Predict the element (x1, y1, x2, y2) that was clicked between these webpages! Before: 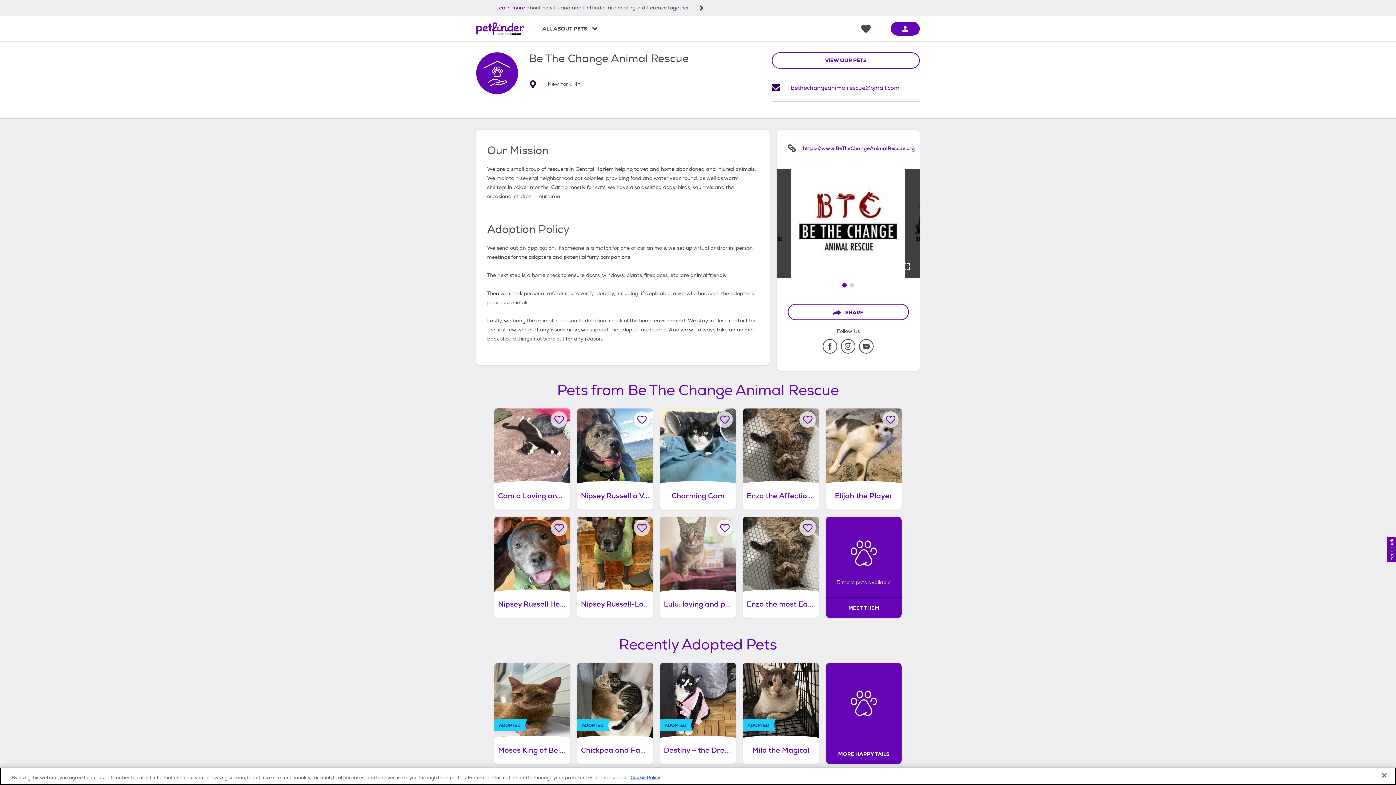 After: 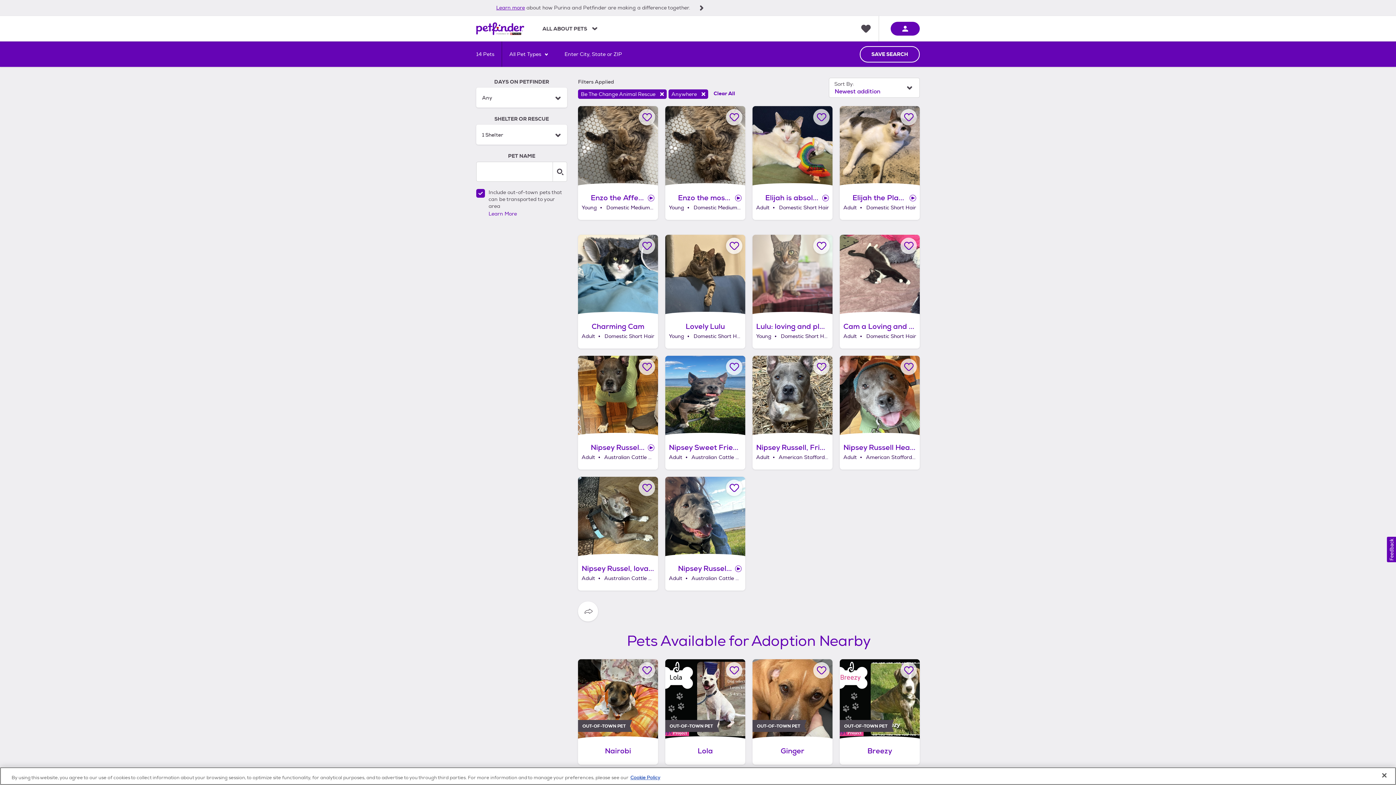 Action: bbox: (772, 52, 919, 68) label: VIEW OUR PETS